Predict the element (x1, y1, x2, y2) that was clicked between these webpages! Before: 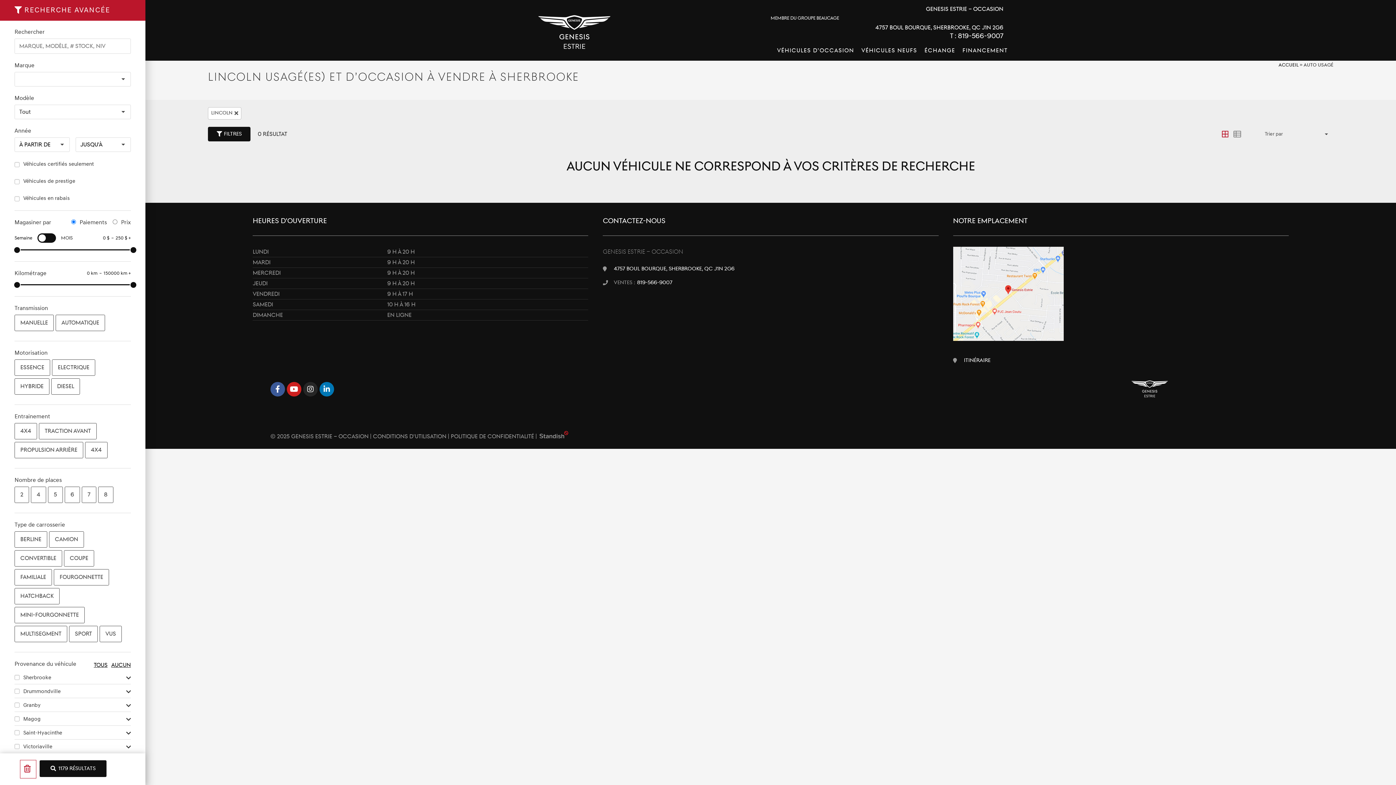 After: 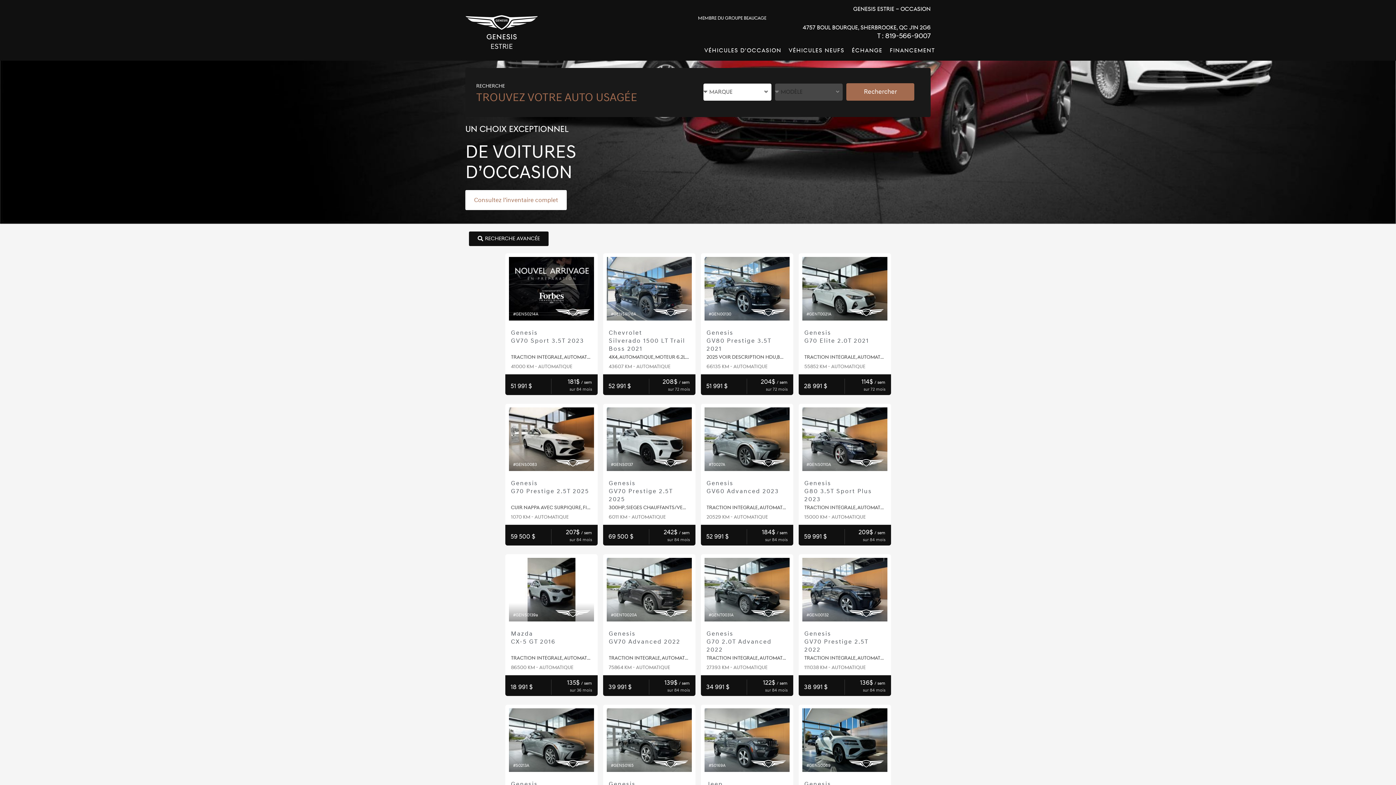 Action: bbox: (538, 24, 610, 31)